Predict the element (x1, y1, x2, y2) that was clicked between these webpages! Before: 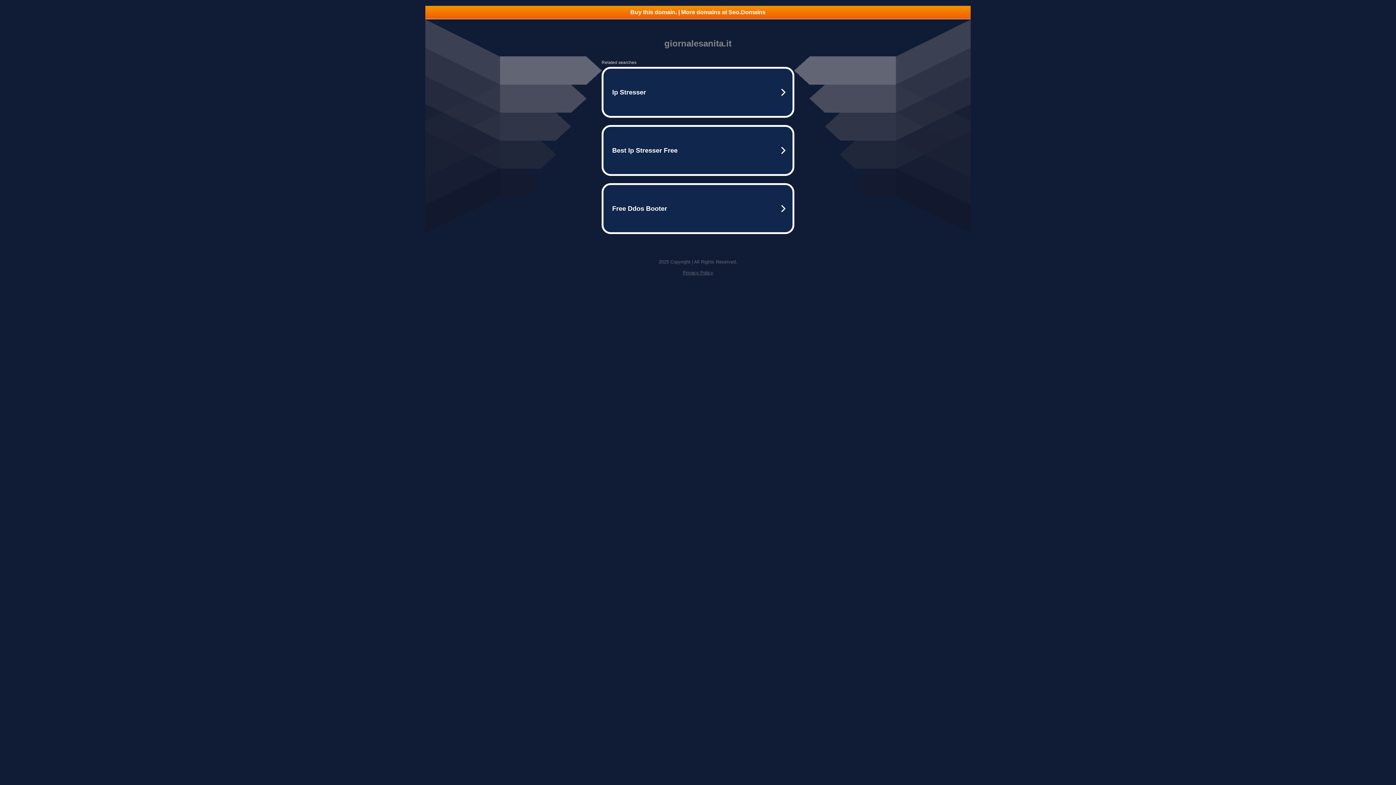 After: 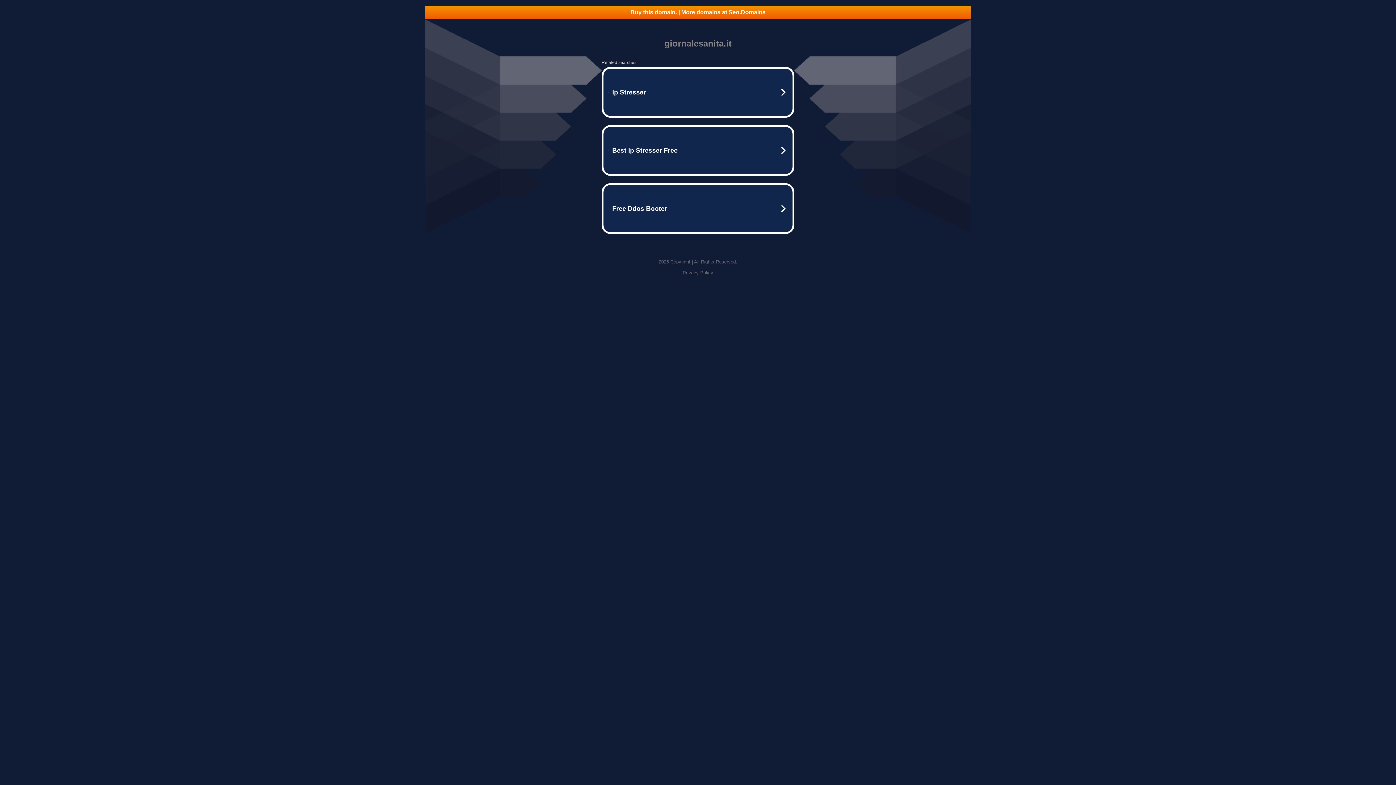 Action: bbox: (682, 270, 713, 275) label: Privacy Policy